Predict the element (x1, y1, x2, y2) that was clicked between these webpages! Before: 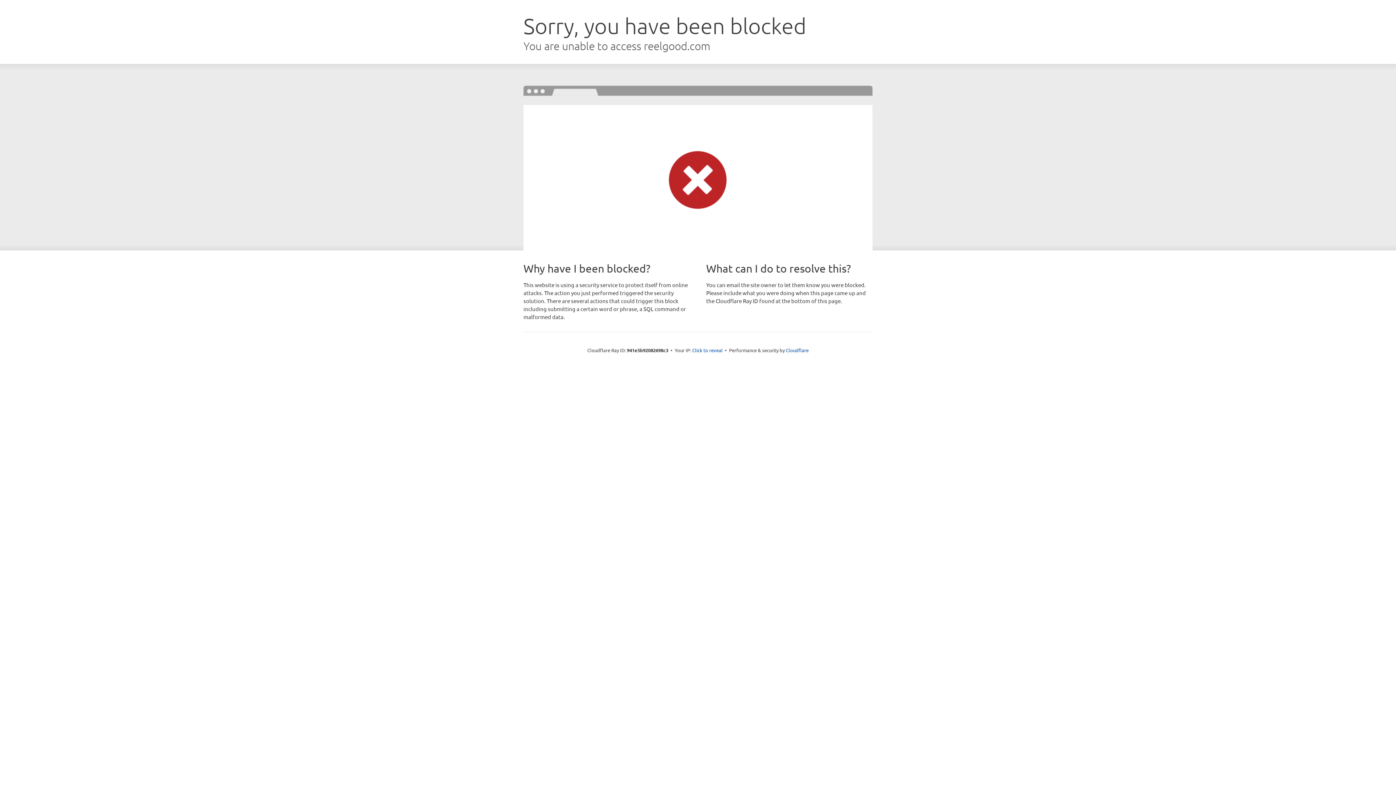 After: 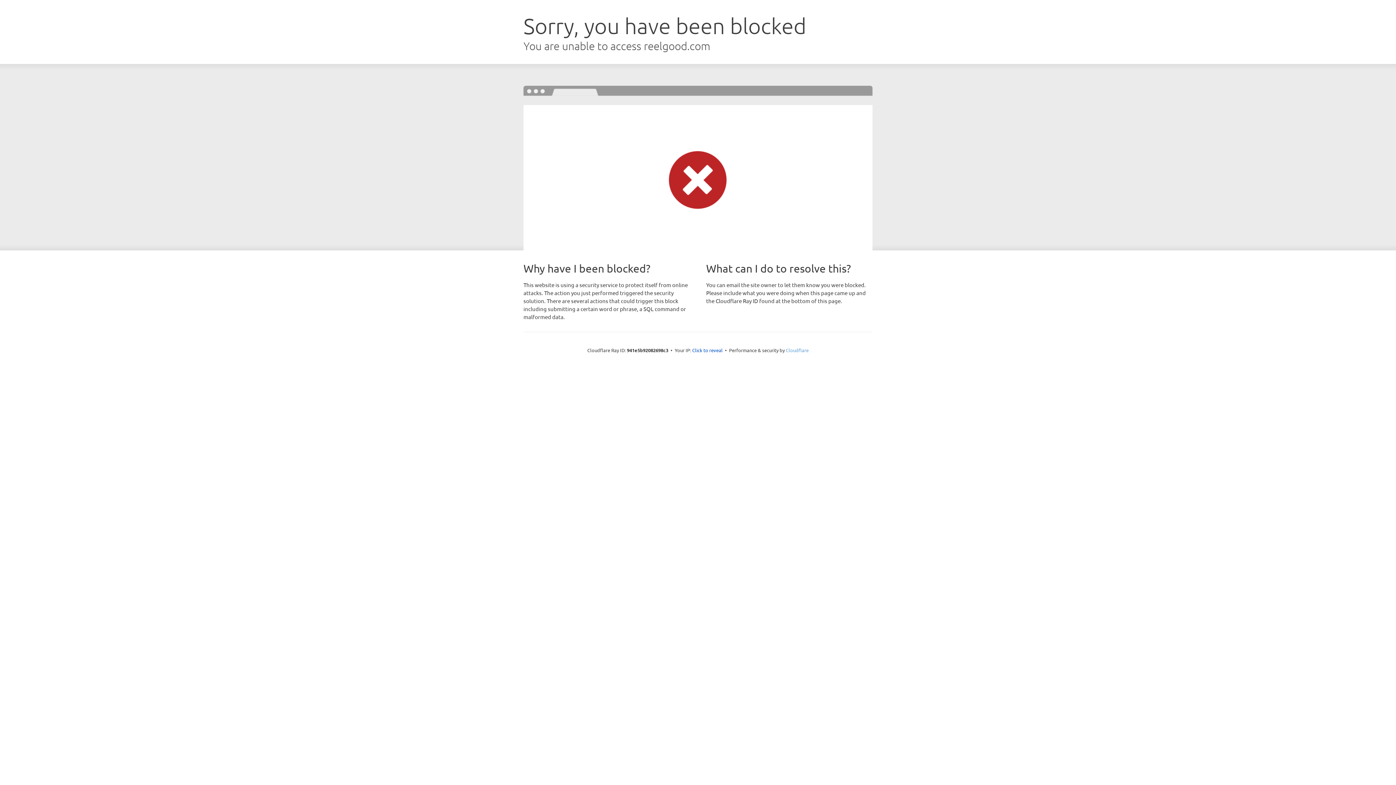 Action: bbox: (786, 347, 808, 353) label: Cloudflare